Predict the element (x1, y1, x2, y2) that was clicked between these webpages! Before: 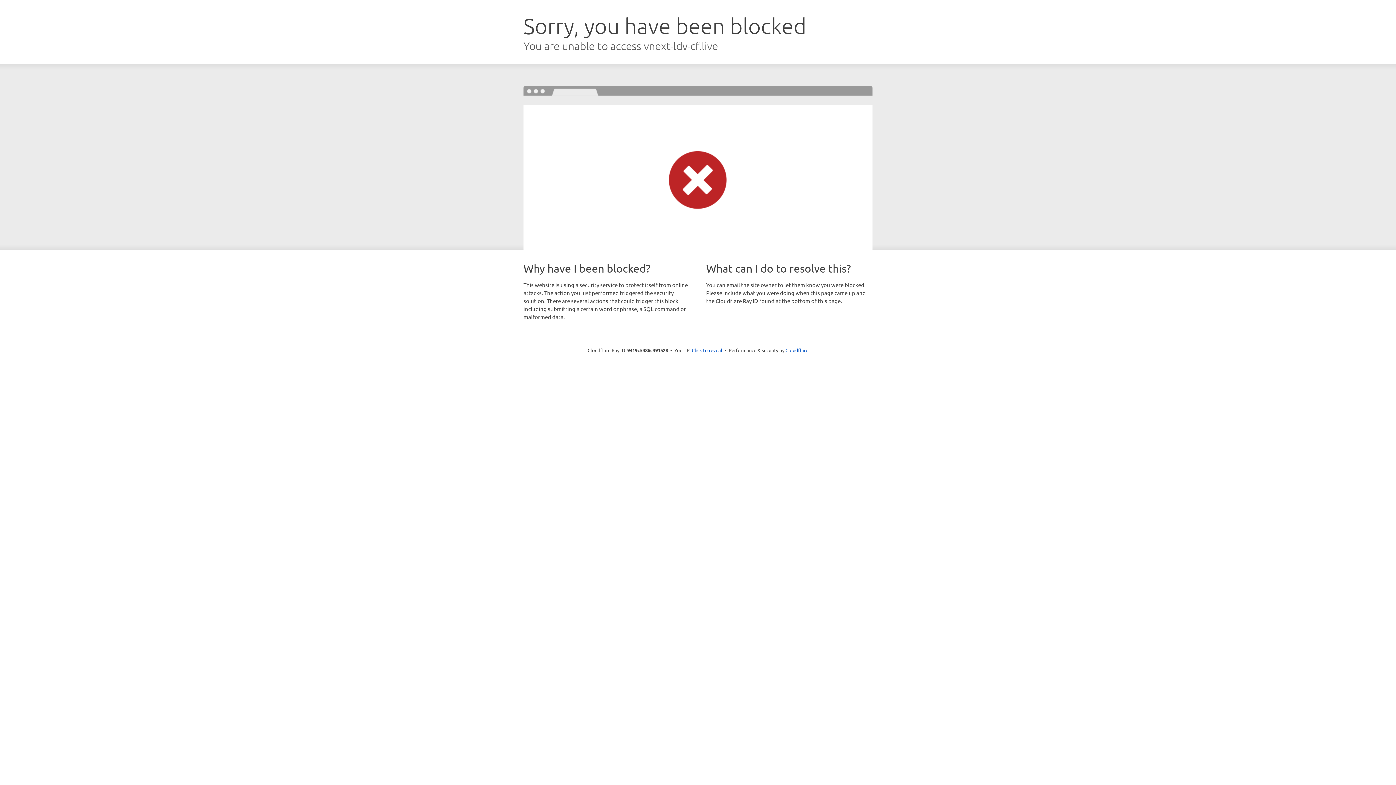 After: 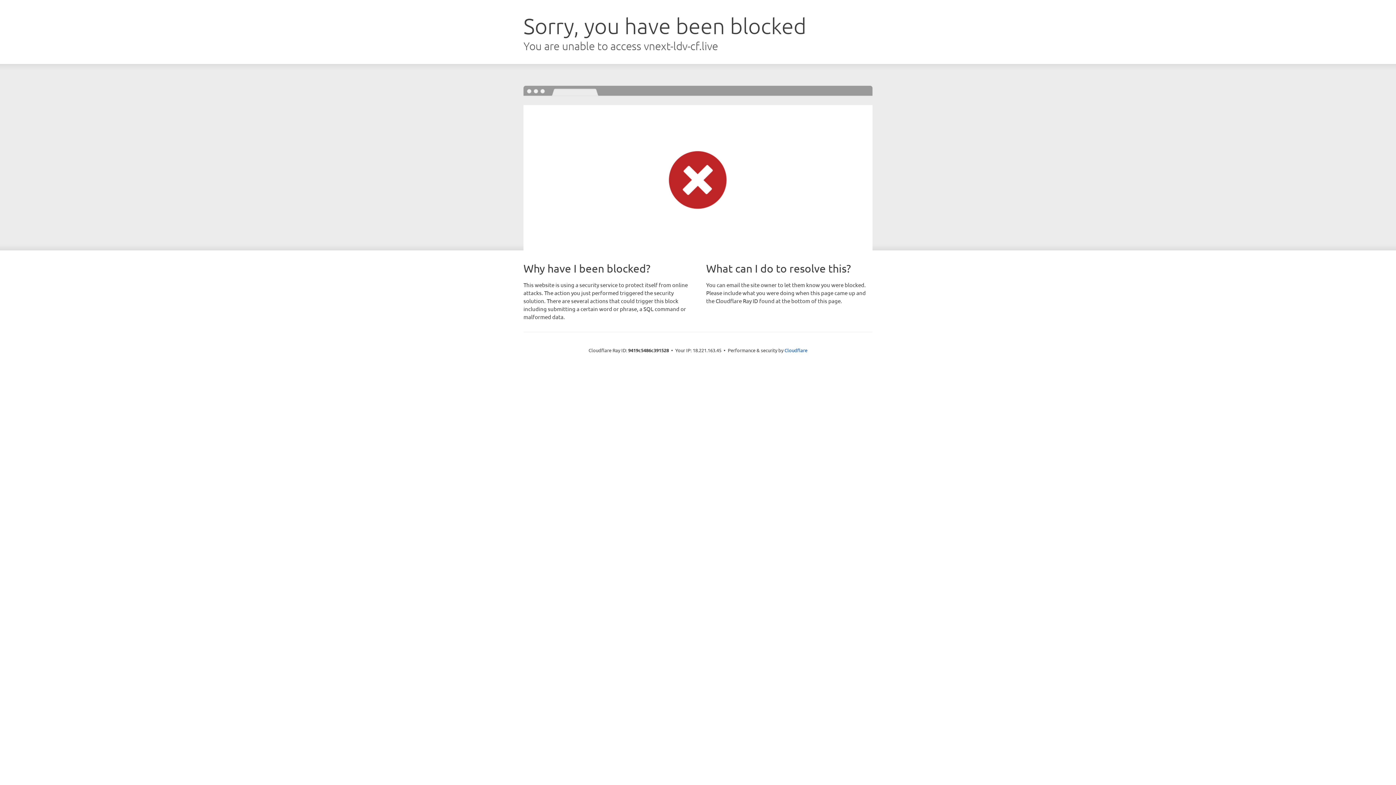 Action: bbox: (692, 346, 722, 353) label: Click to reveal